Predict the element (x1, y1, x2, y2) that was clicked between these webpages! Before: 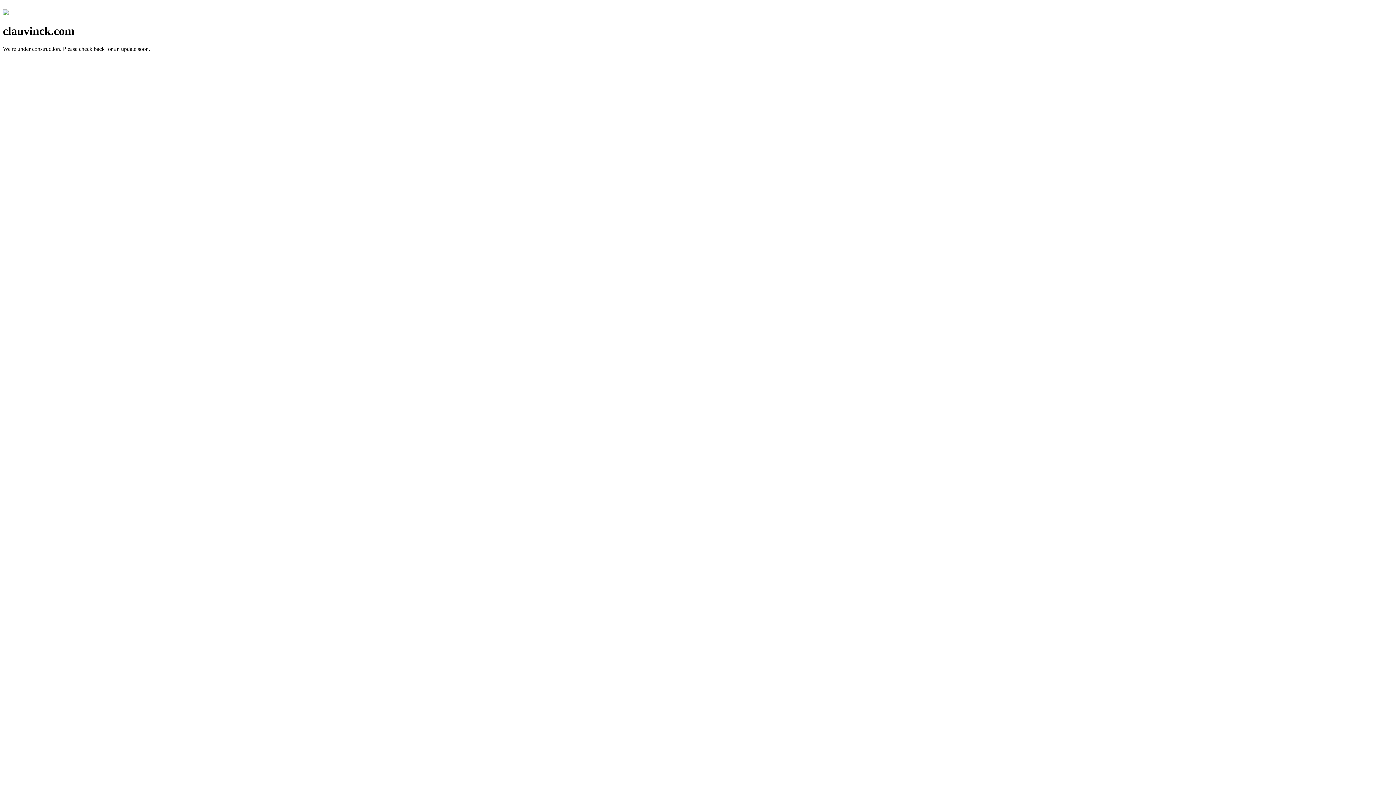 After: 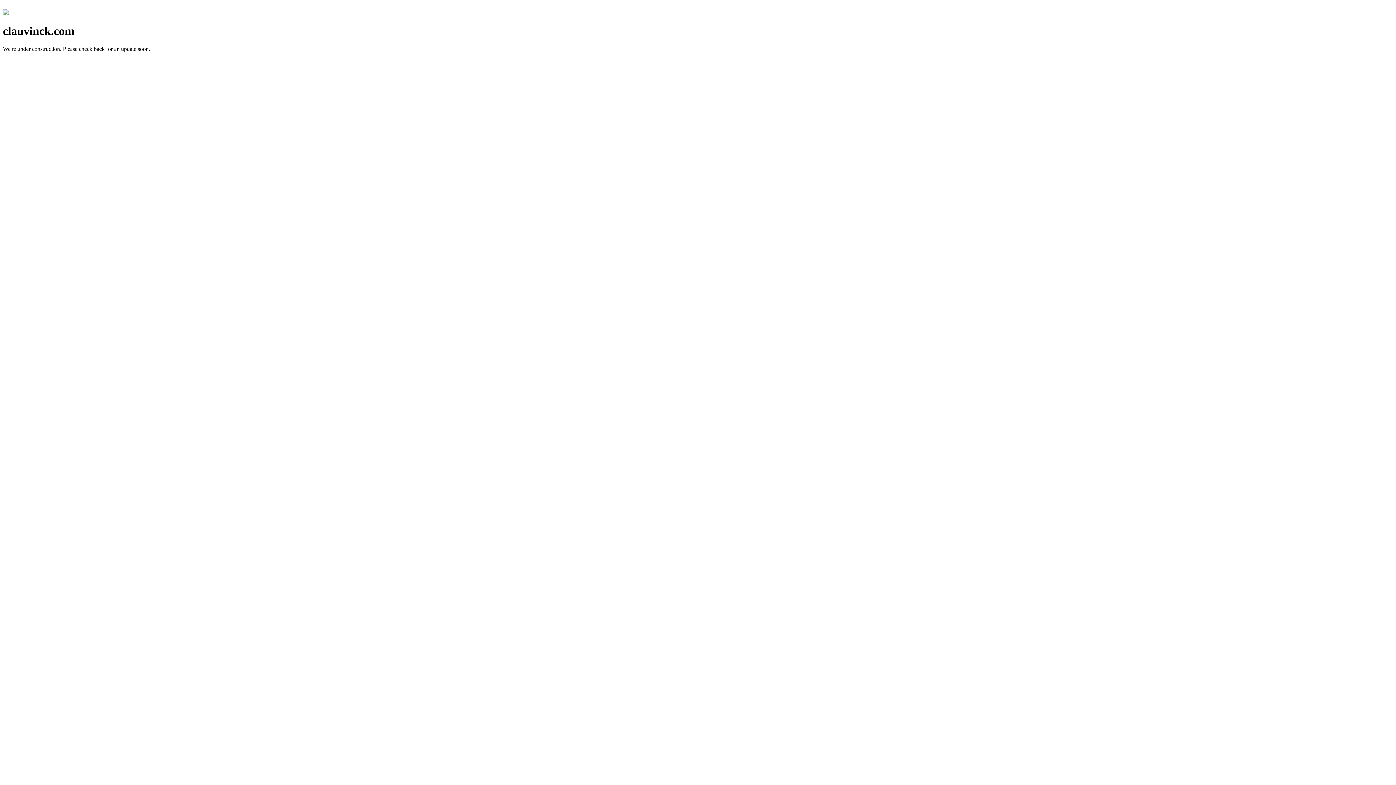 Action: bbox: (2, 10, 8, 16)